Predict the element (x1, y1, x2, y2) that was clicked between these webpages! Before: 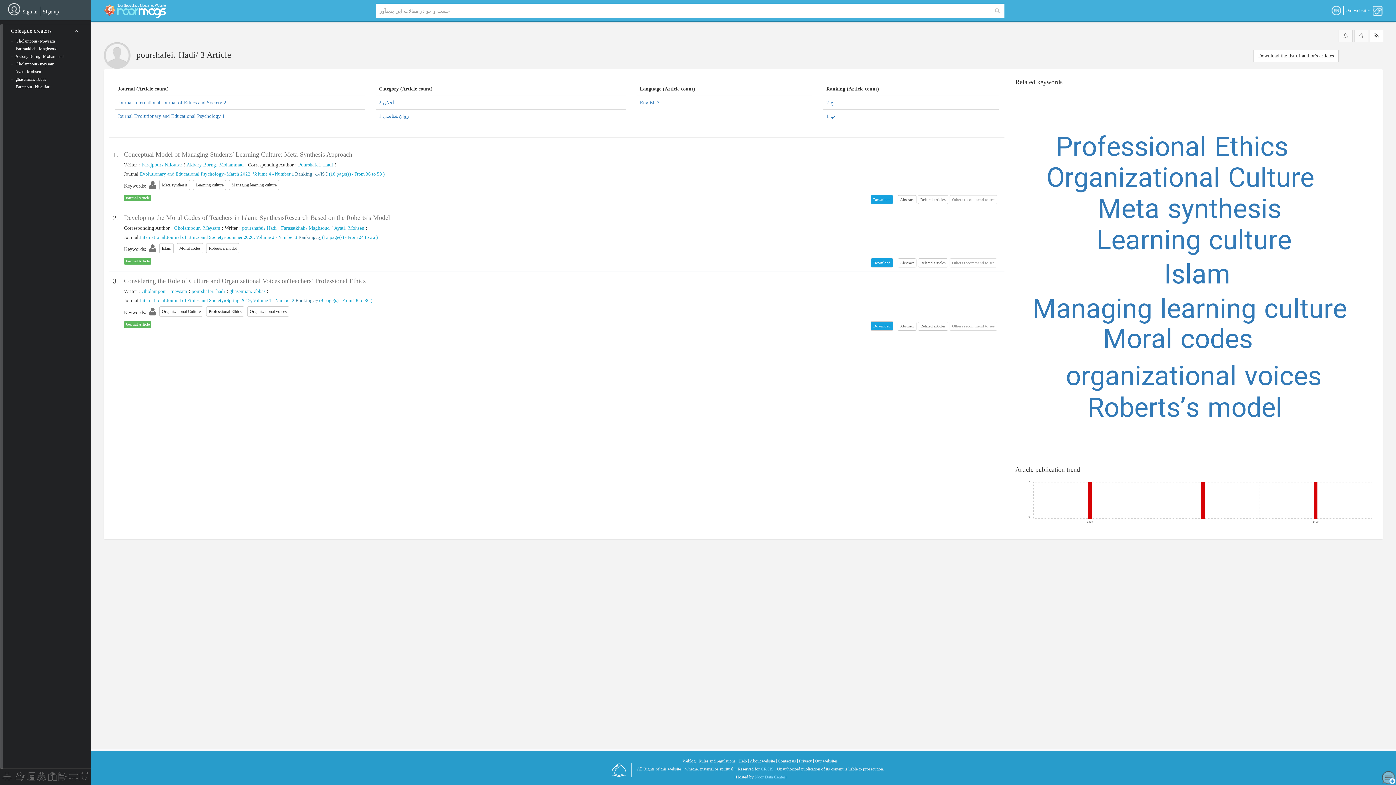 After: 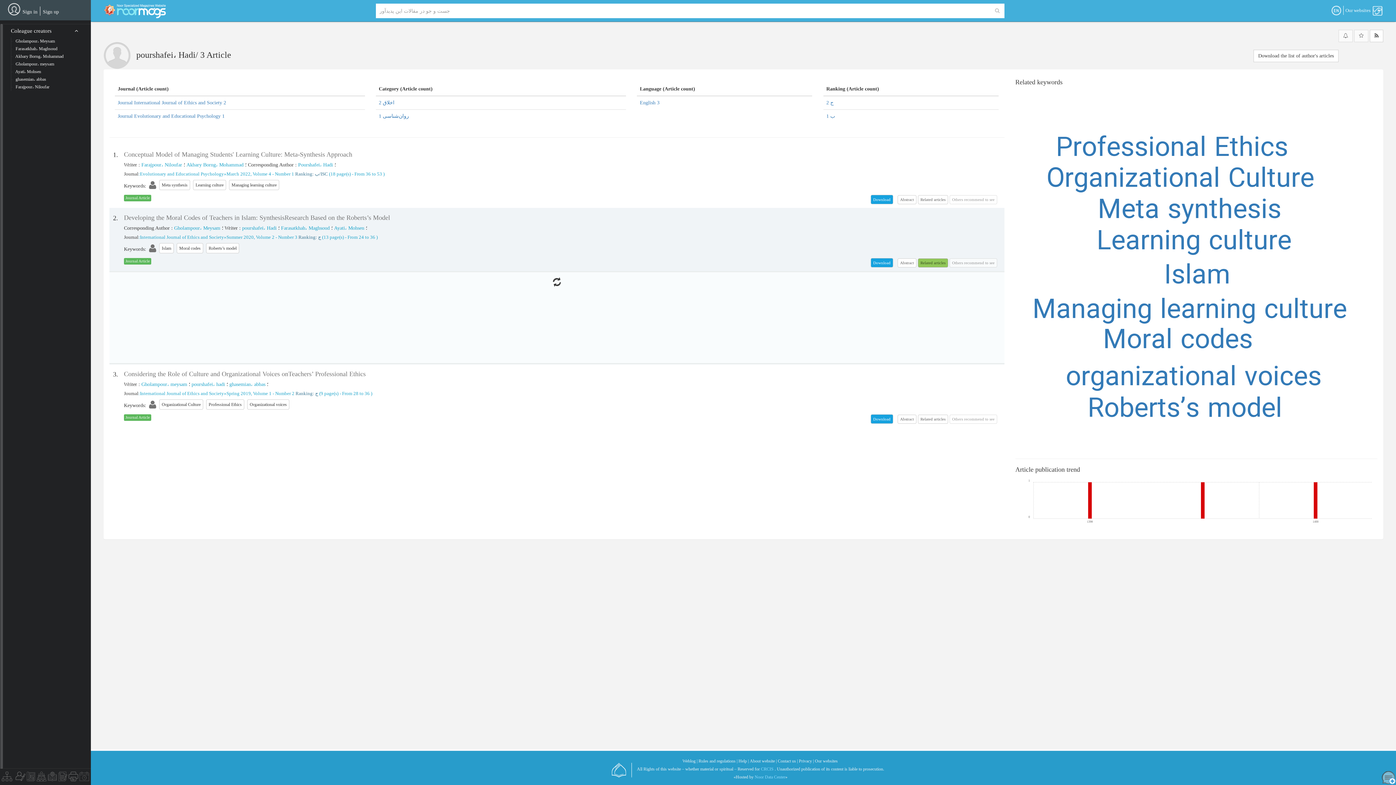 Action: bbox: (918, 258, 948, 267) label: Related articles